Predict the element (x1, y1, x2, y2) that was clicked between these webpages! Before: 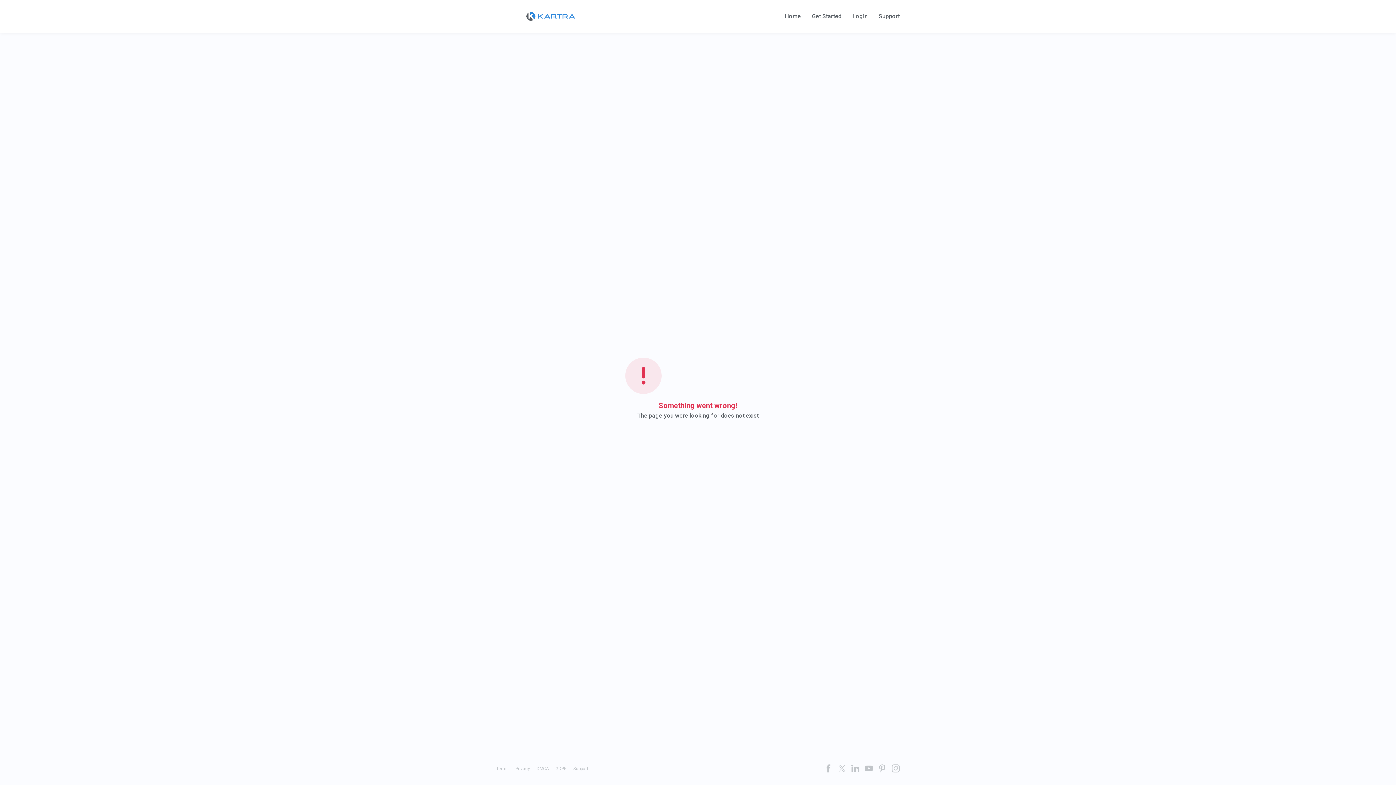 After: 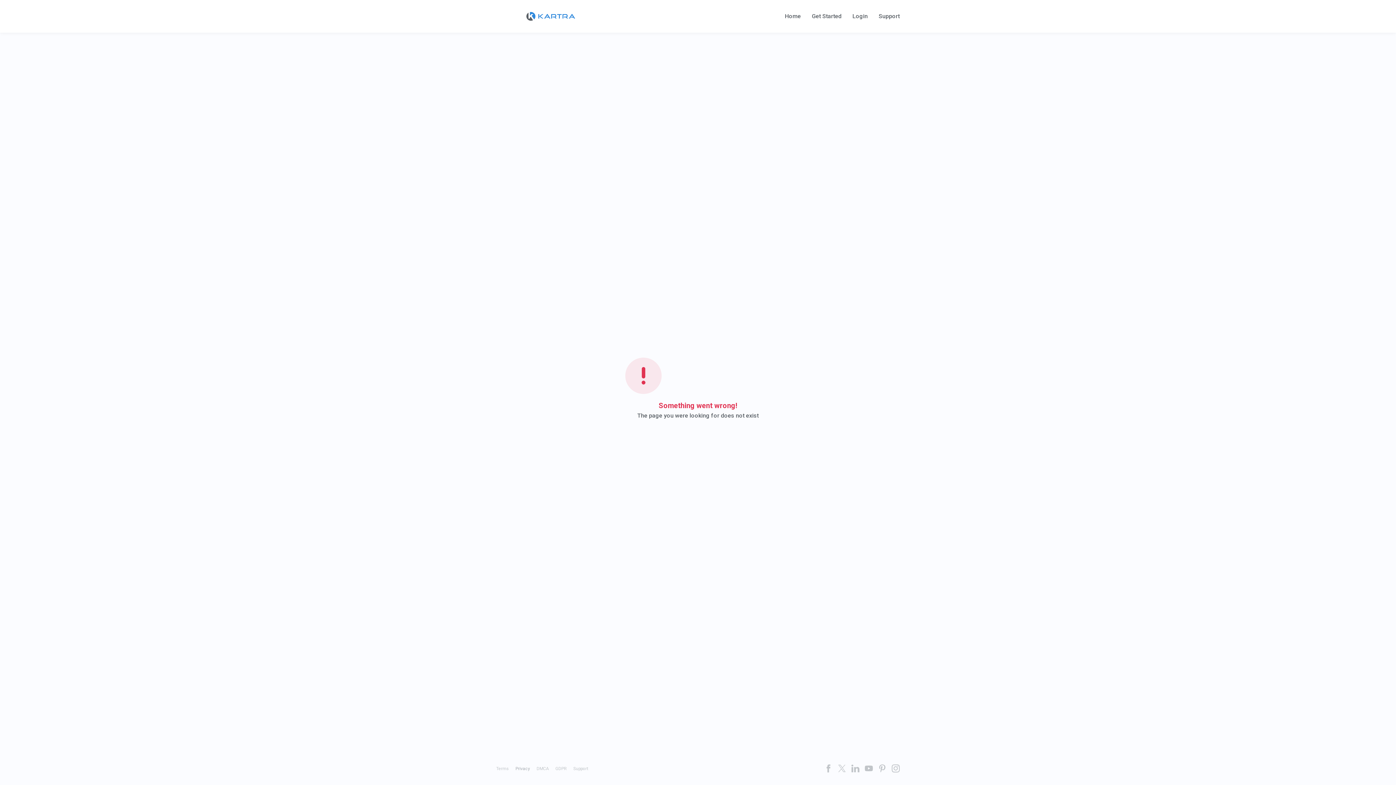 Action: bbox: (515, 766, 530, 771) label: Privacy